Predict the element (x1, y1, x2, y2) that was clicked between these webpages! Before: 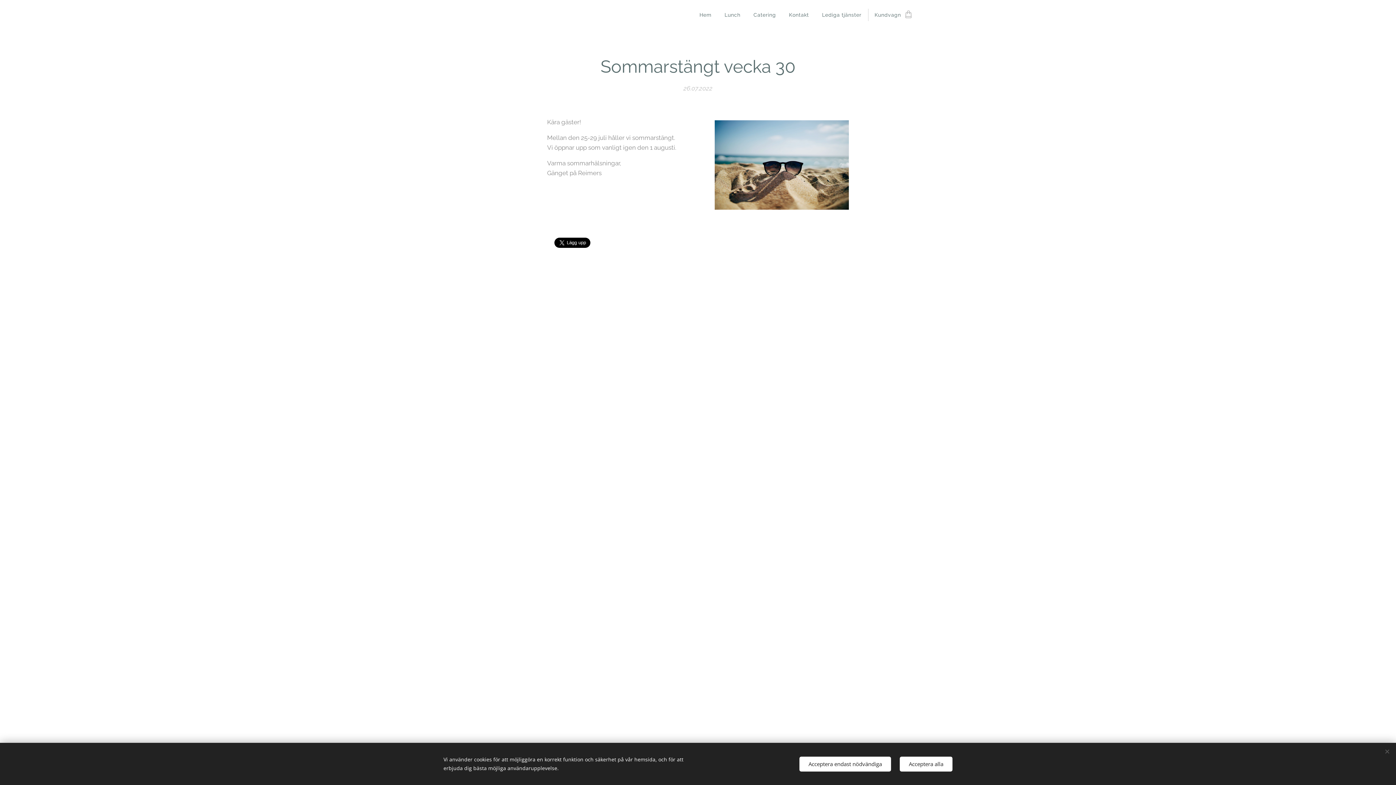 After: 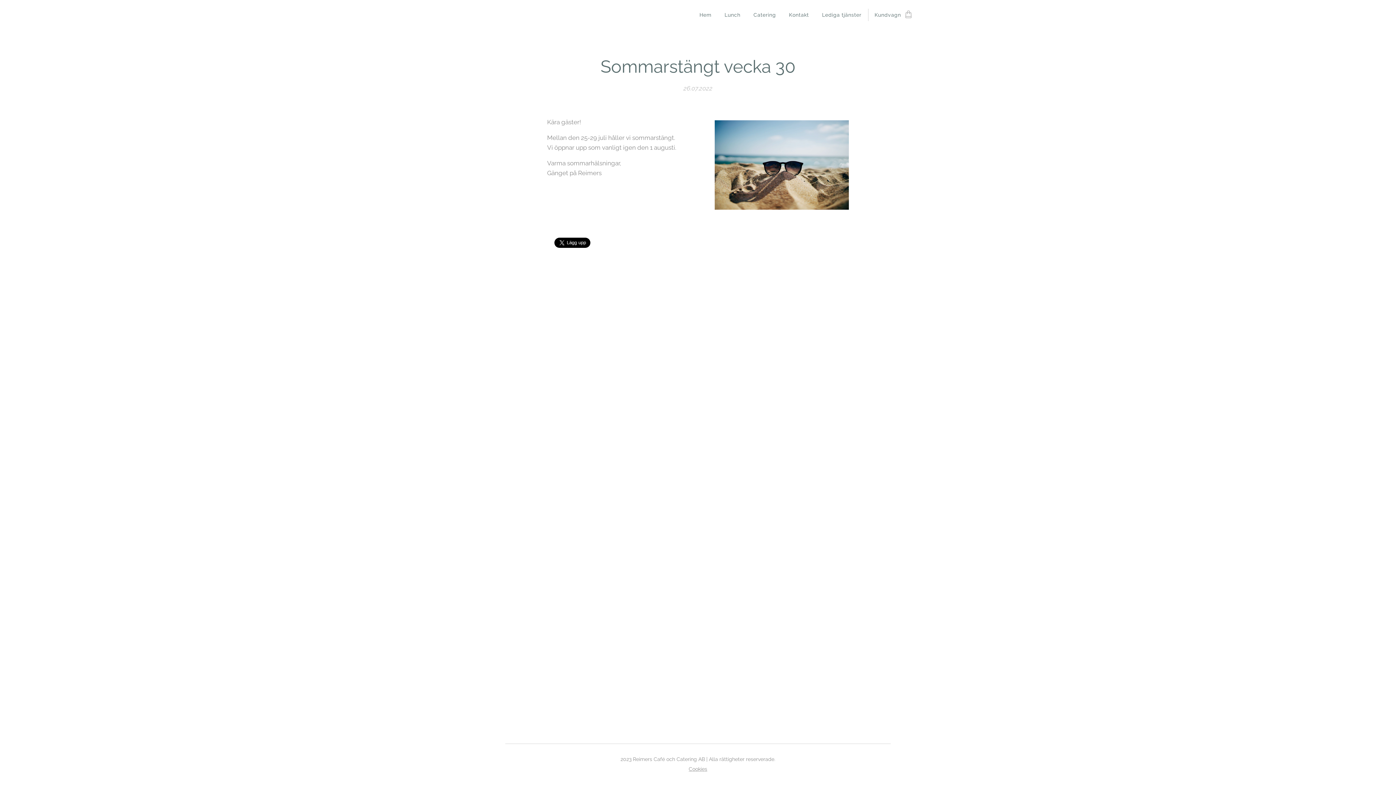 Action: label: Acceptera alla bbox: (900, 756, 952, 771)